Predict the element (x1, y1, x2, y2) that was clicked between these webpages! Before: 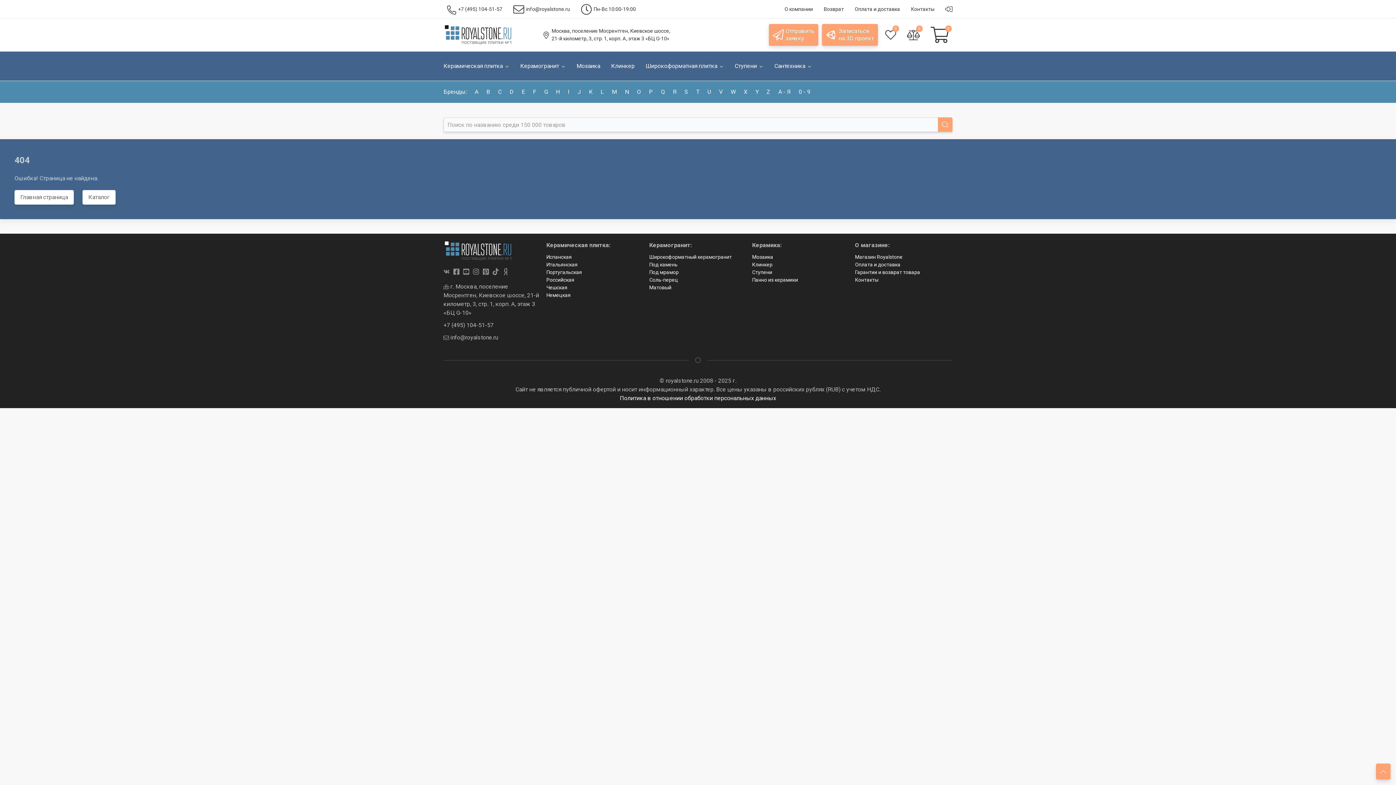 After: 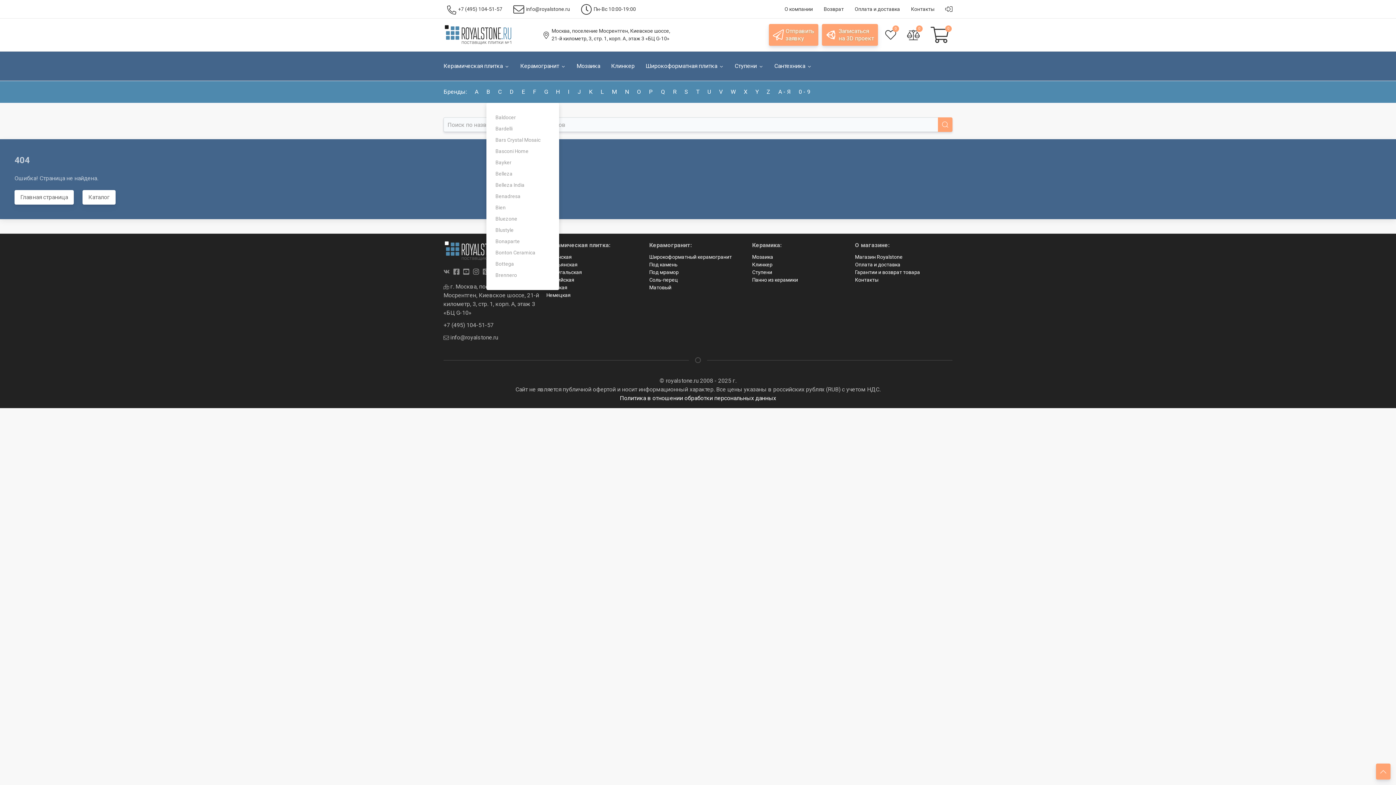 Action: label: B bbox: (486, 81, 492, 102)